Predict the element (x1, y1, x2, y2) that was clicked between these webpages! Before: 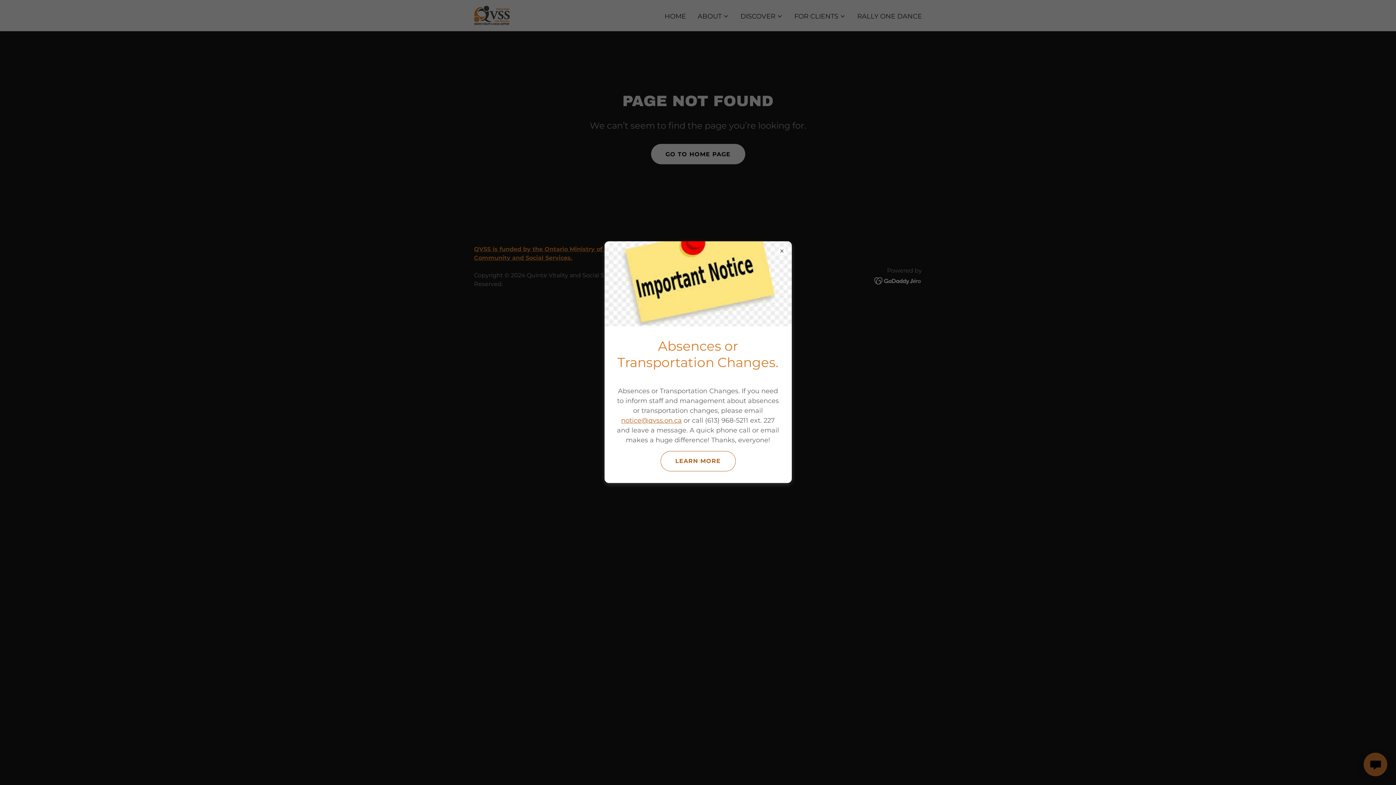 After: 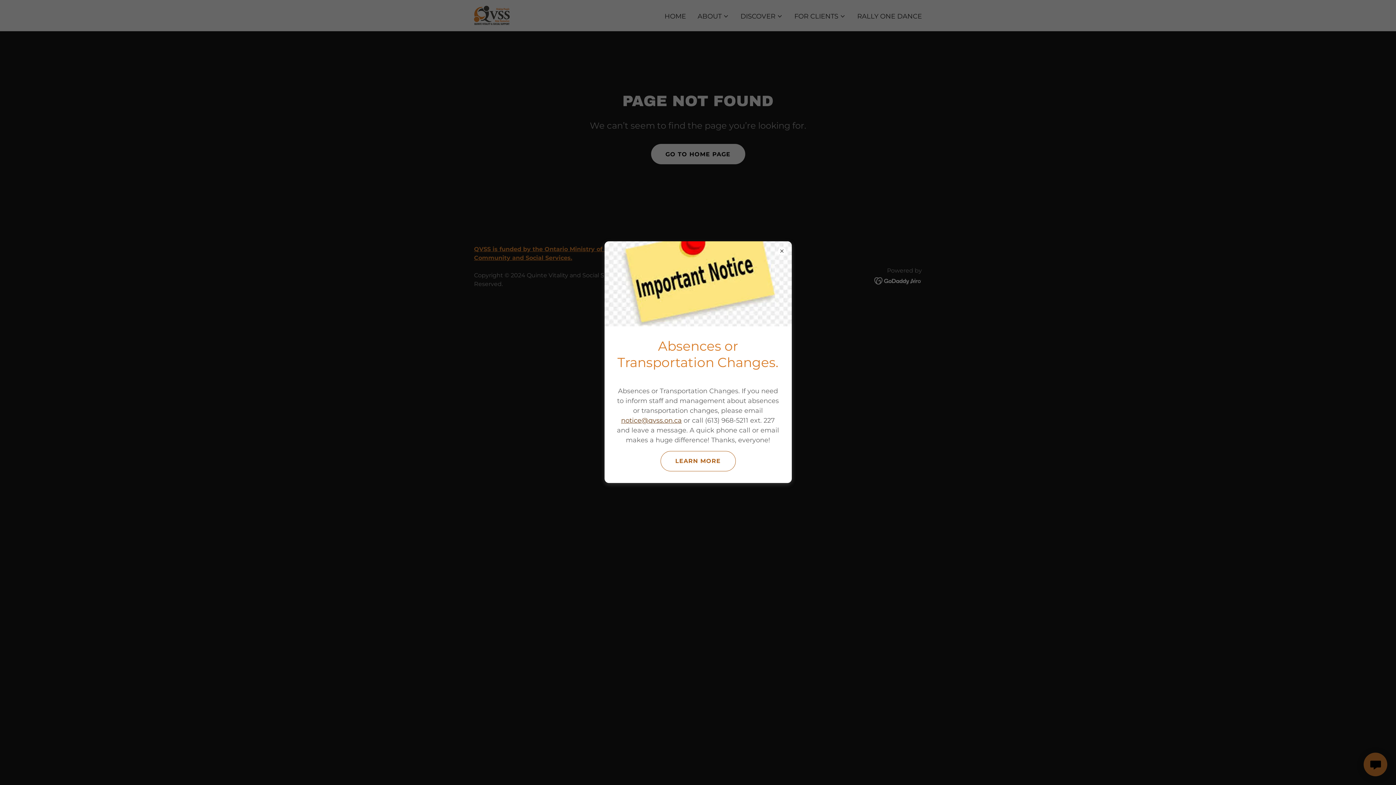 Action: bbox: (621, 416, 682, 424) label: notice@qvss.on.ca